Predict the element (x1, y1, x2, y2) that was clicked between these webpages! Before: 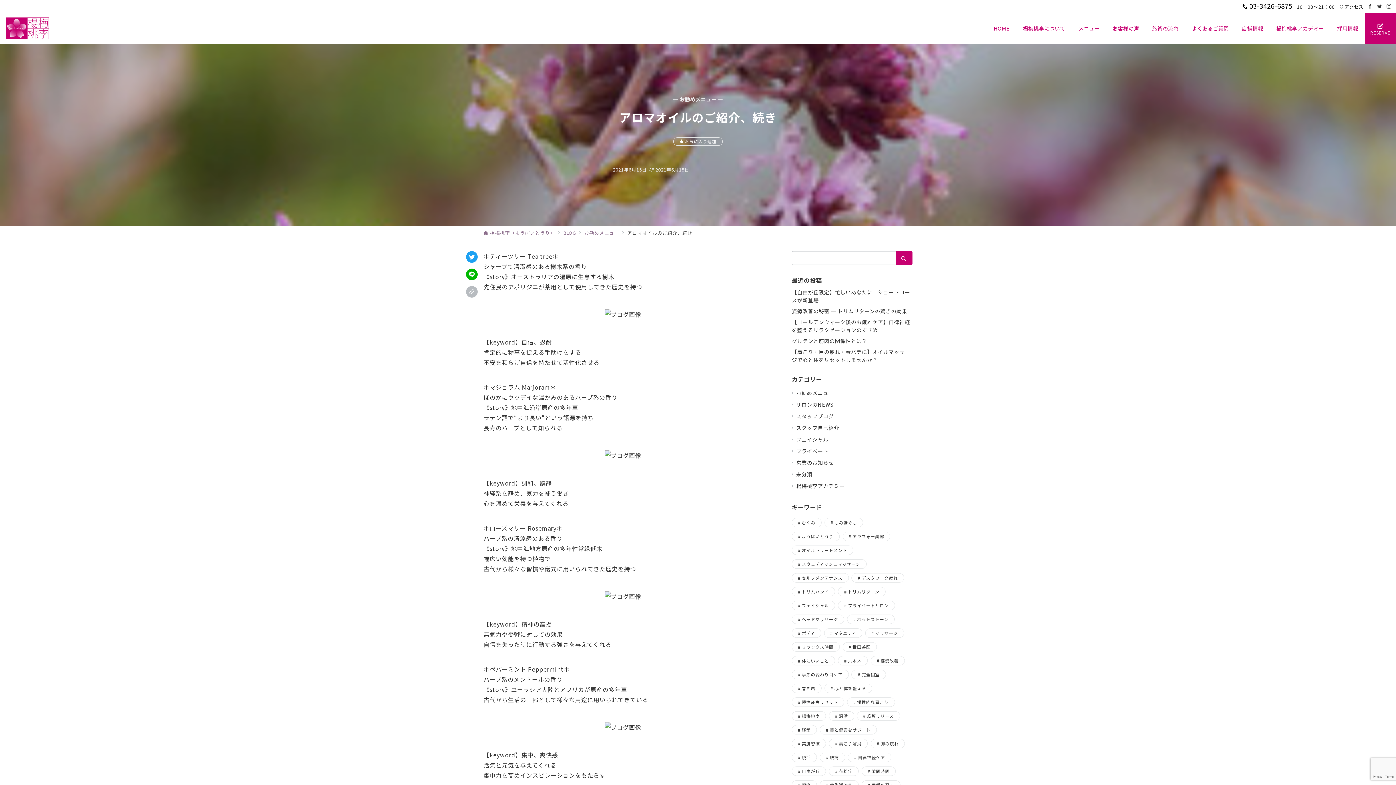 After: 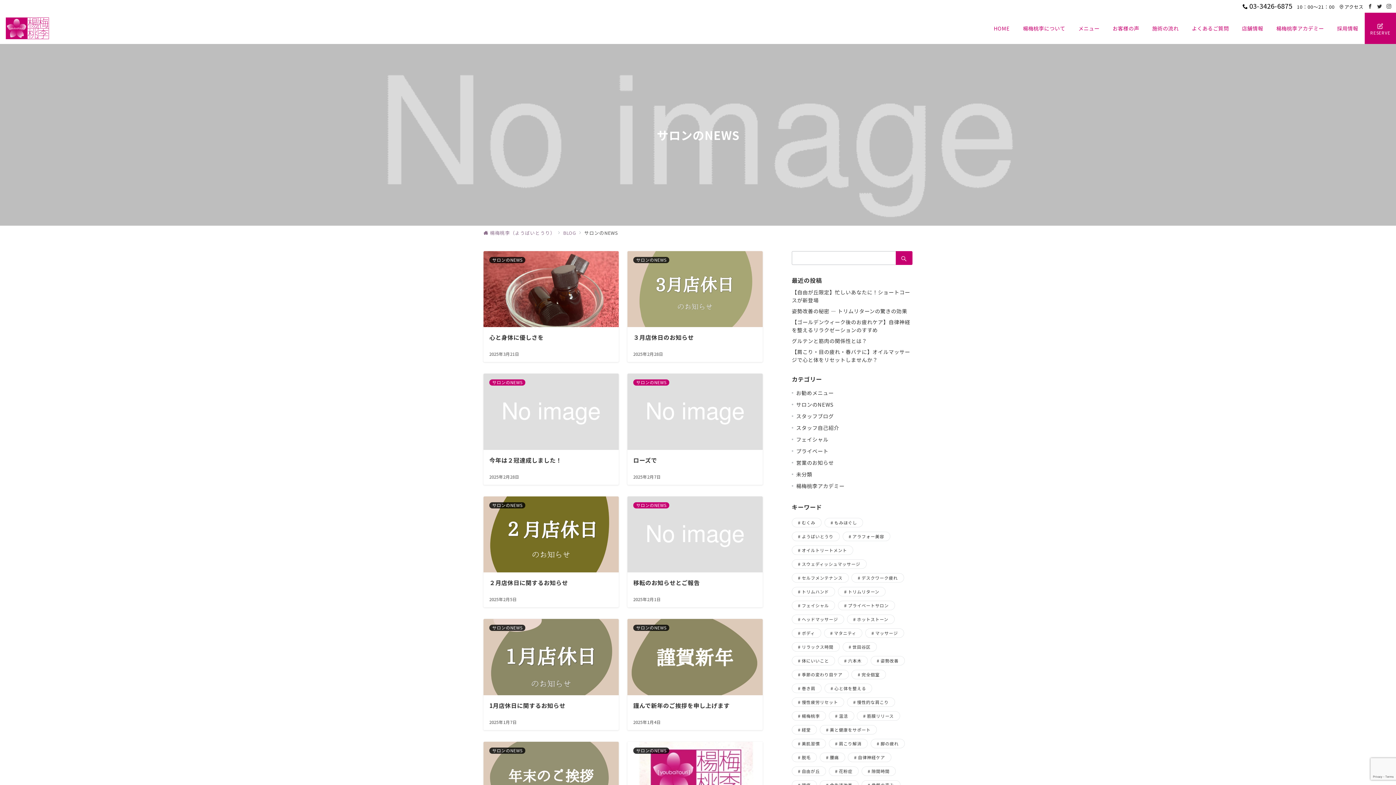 Action: bbox: (796, 398, 912, 410) label: サロンのNEWS